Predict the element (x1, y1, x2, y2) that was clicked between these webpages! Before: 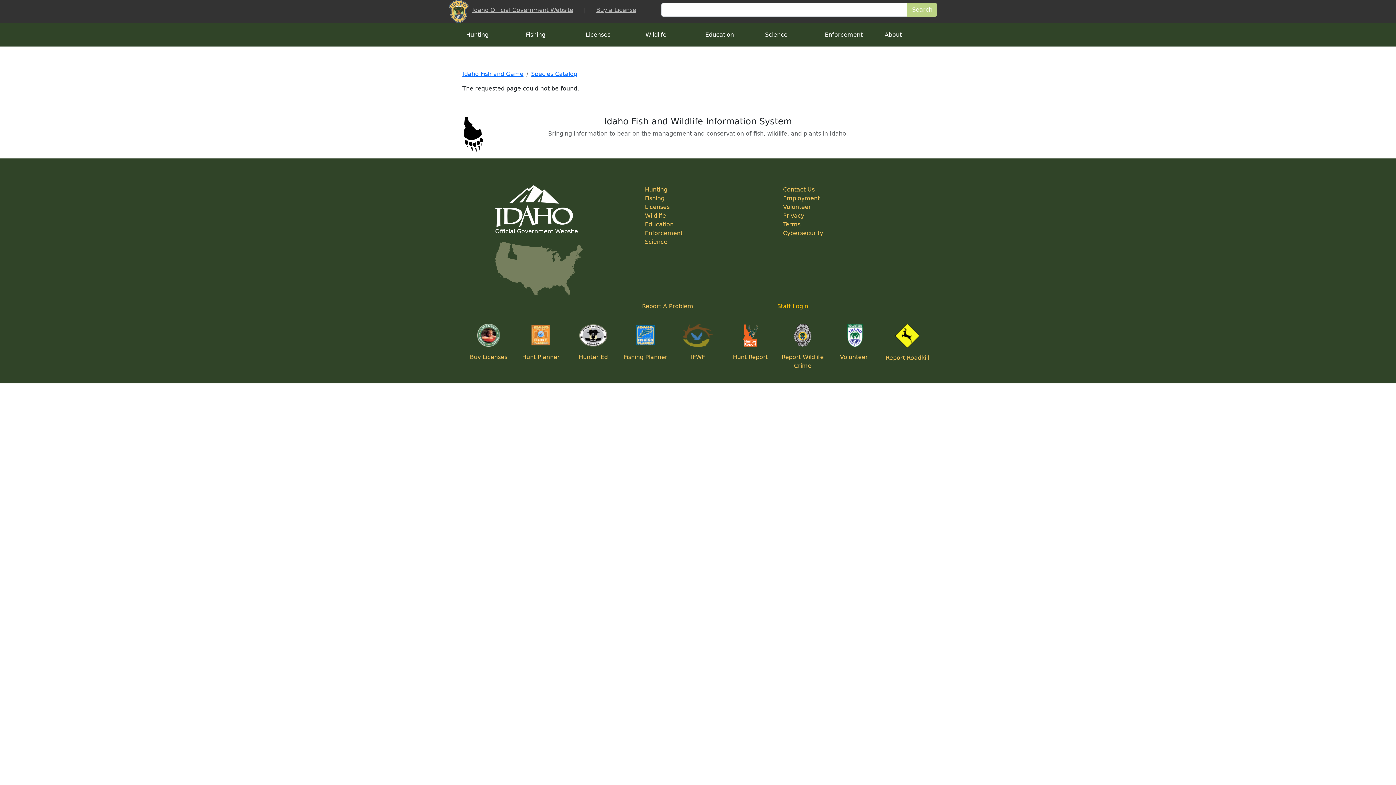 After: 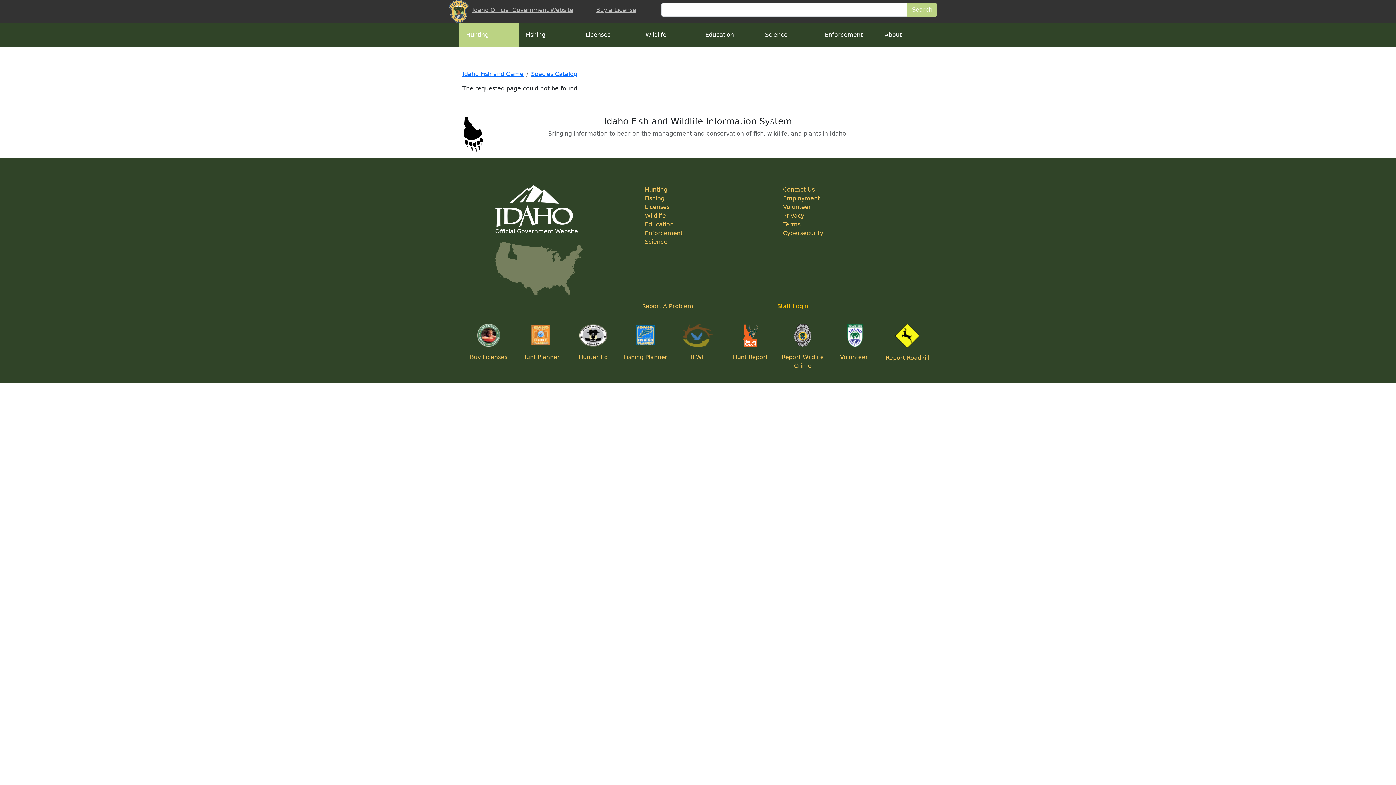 Action: label: Hunting bbox: (458, 23, 518, 46)